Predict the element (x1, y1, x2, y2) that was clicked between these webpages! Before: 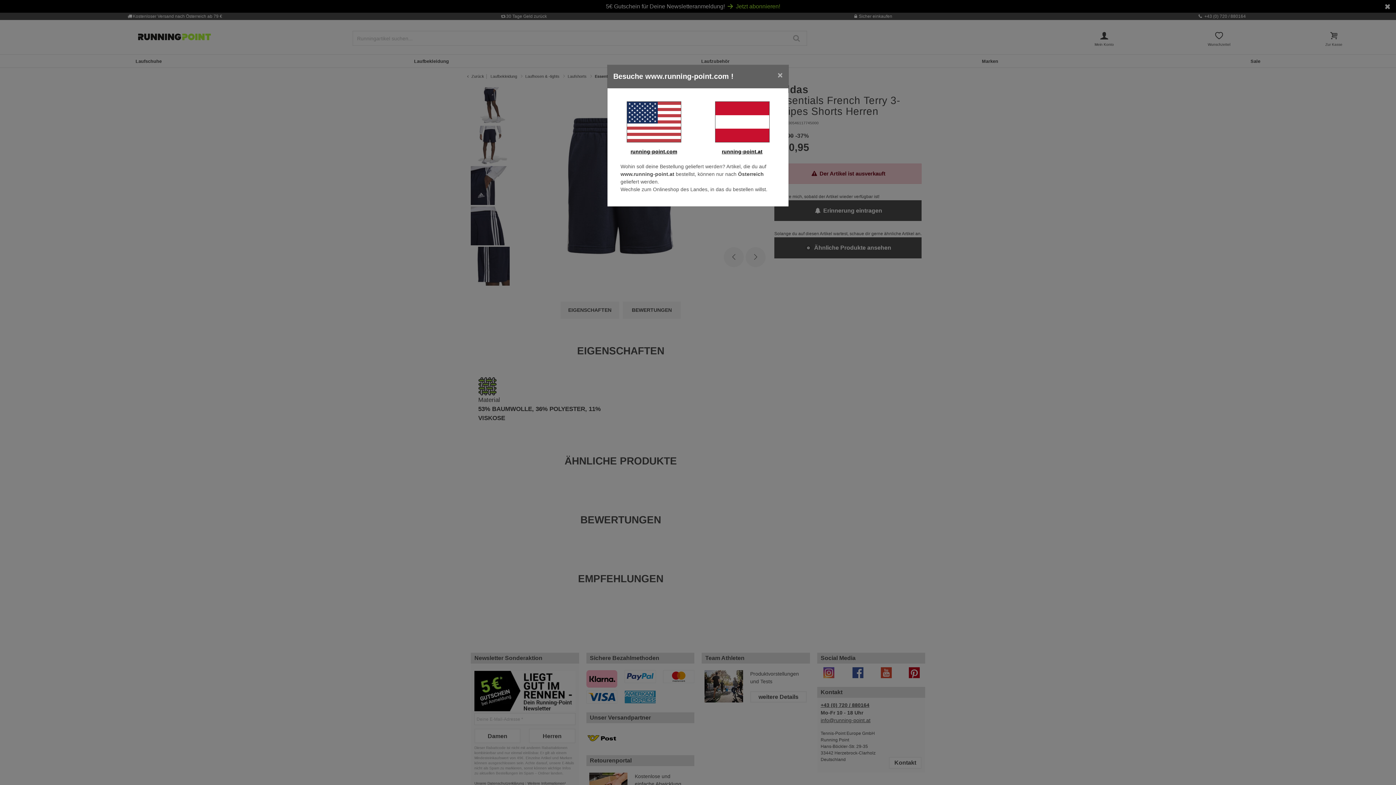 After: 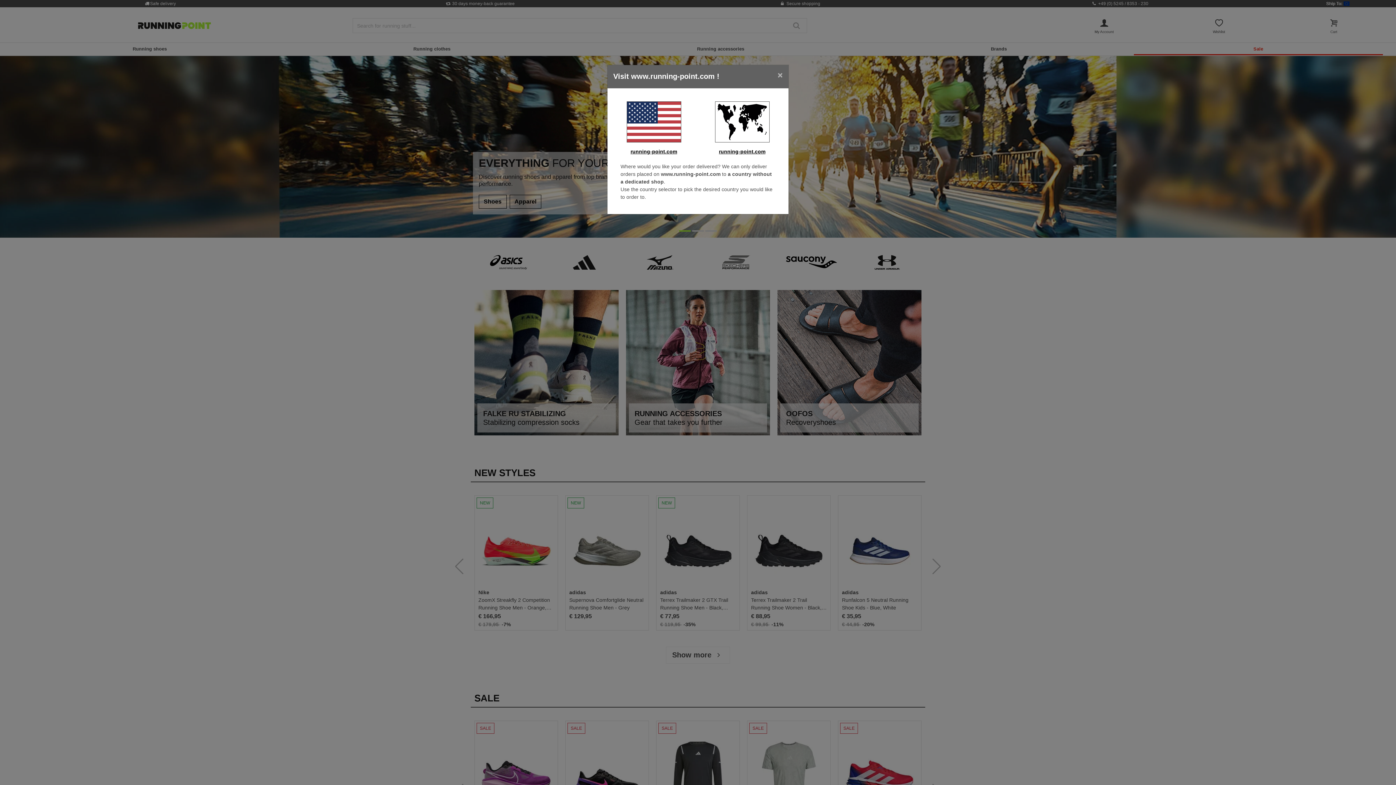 Action: bbox: (613, 101, 694, 142)